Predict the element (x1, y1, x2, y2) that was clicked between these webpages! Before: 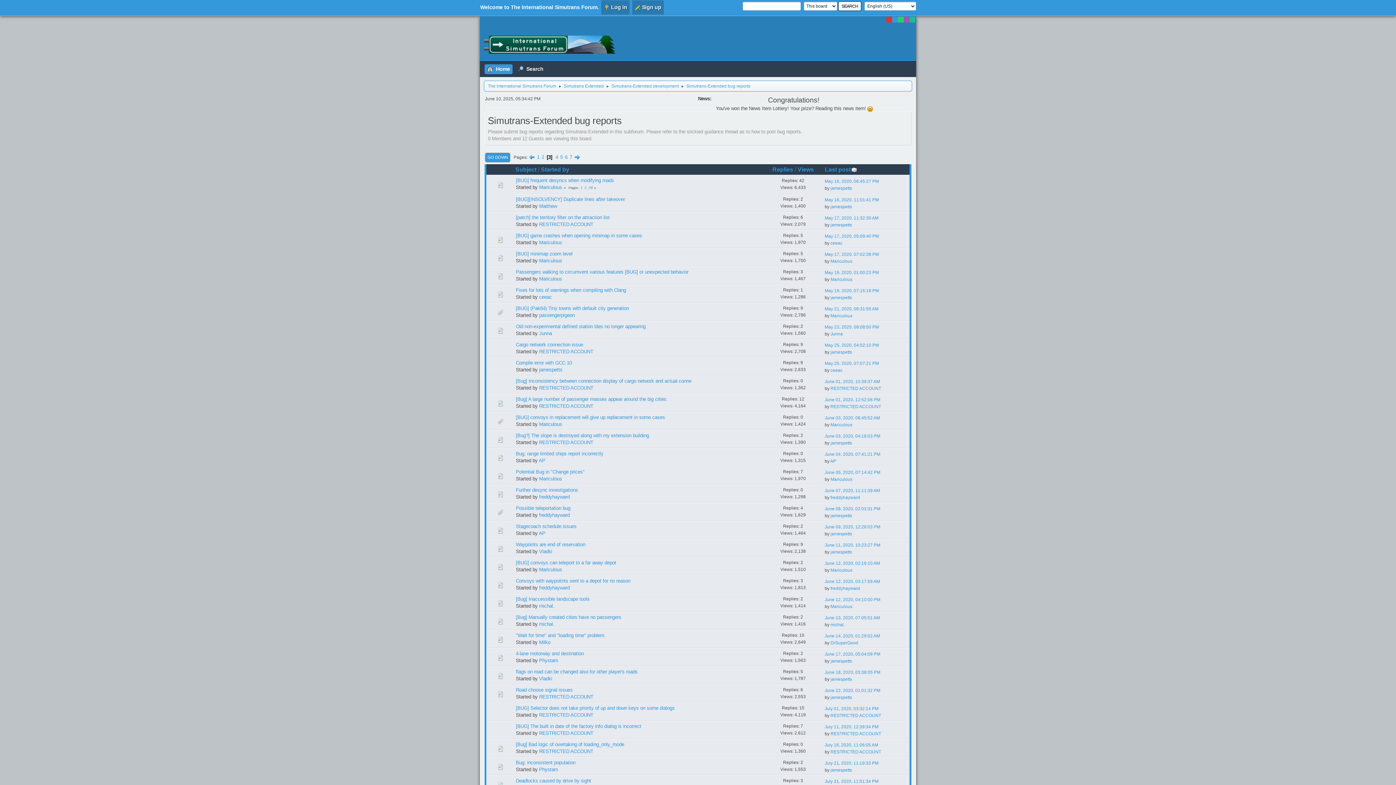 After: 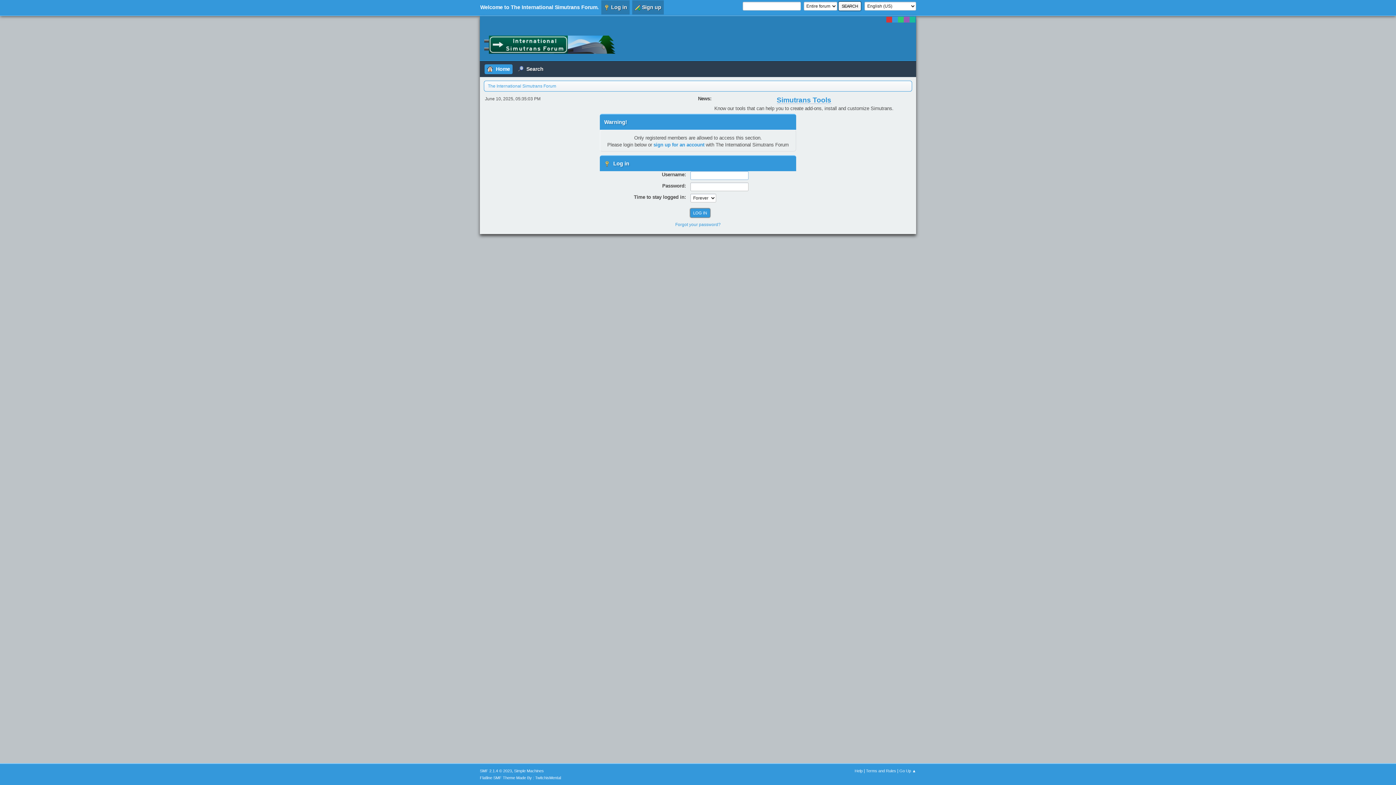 Action: label: freddyhayward bbox: (830, 586, 860, 591)